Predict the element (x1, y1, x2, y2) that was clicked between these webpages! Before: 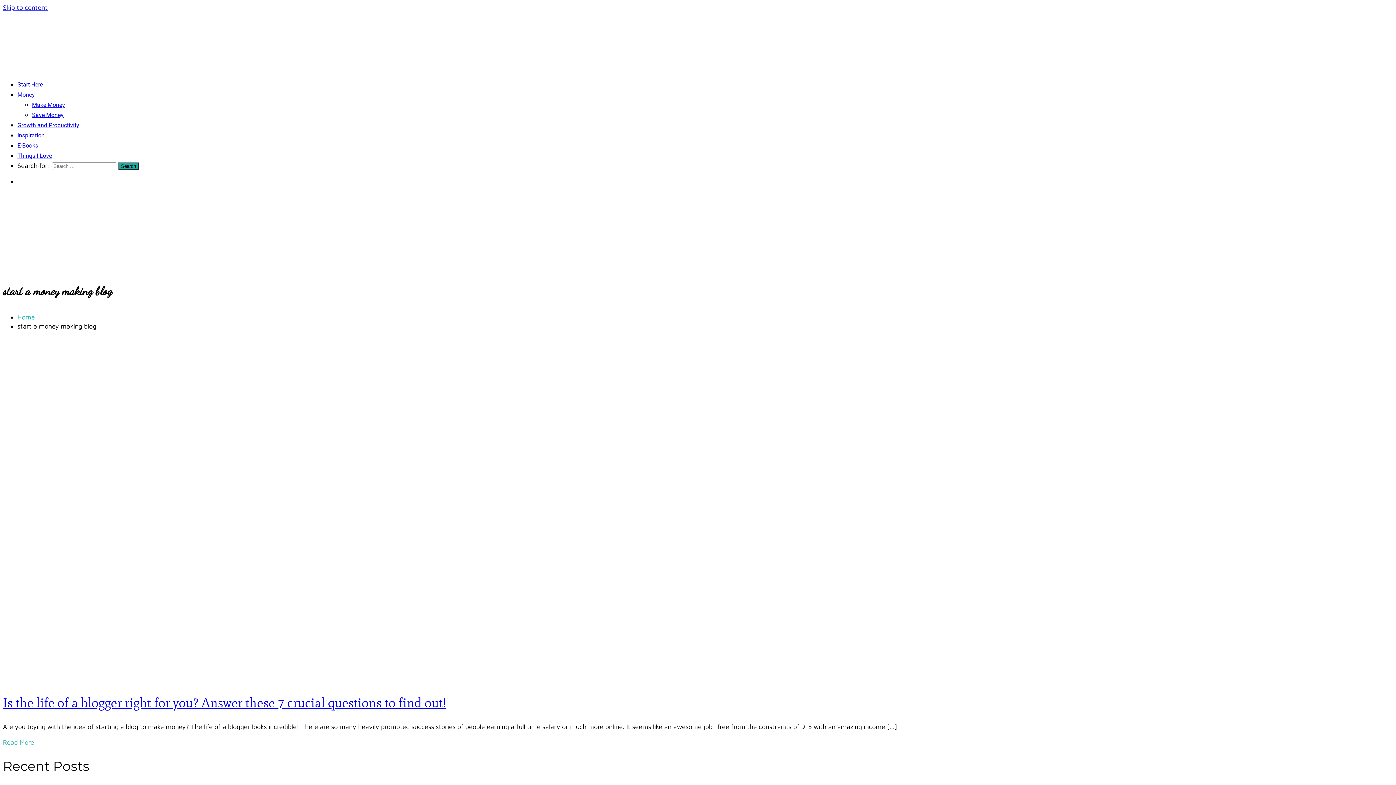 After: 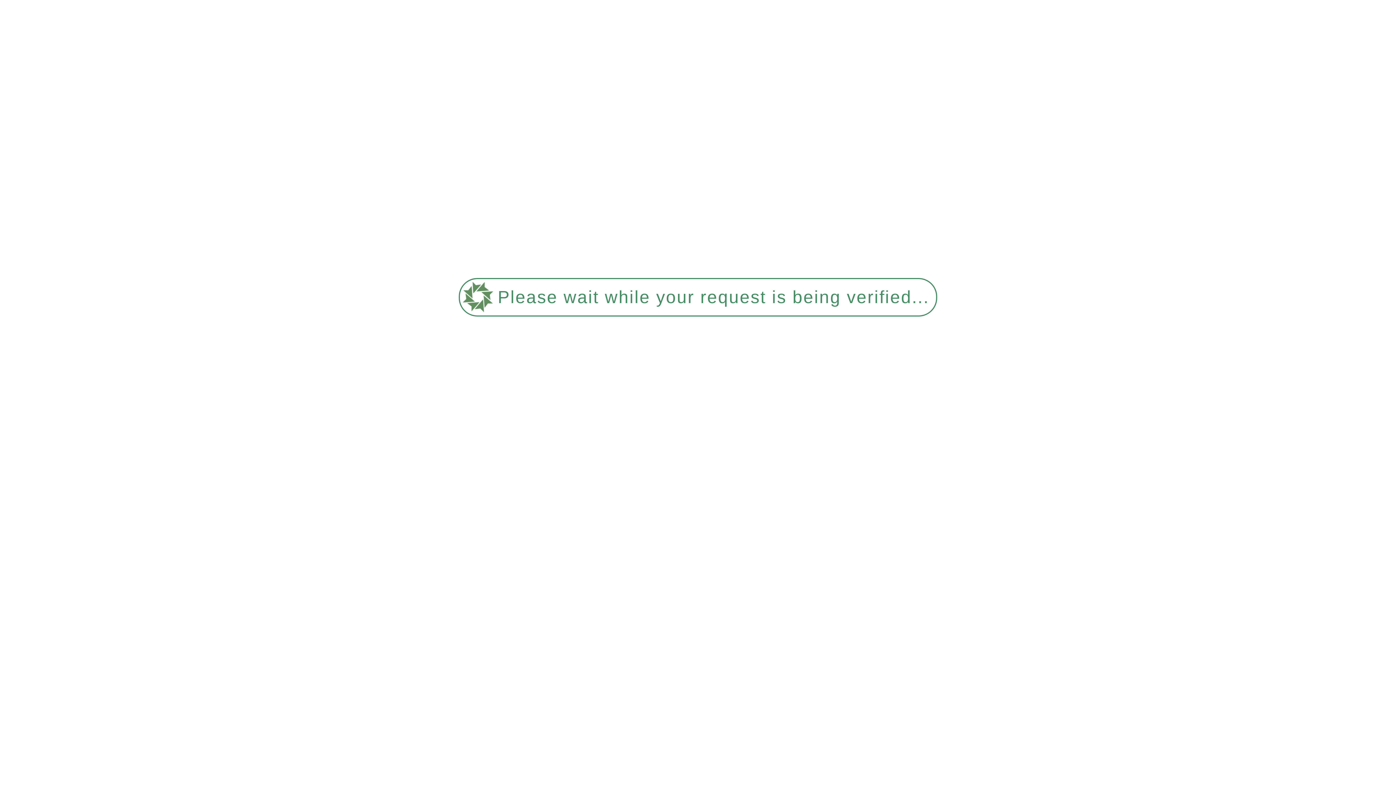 Action: label: Money bbox: (17, 91, 34, 98)